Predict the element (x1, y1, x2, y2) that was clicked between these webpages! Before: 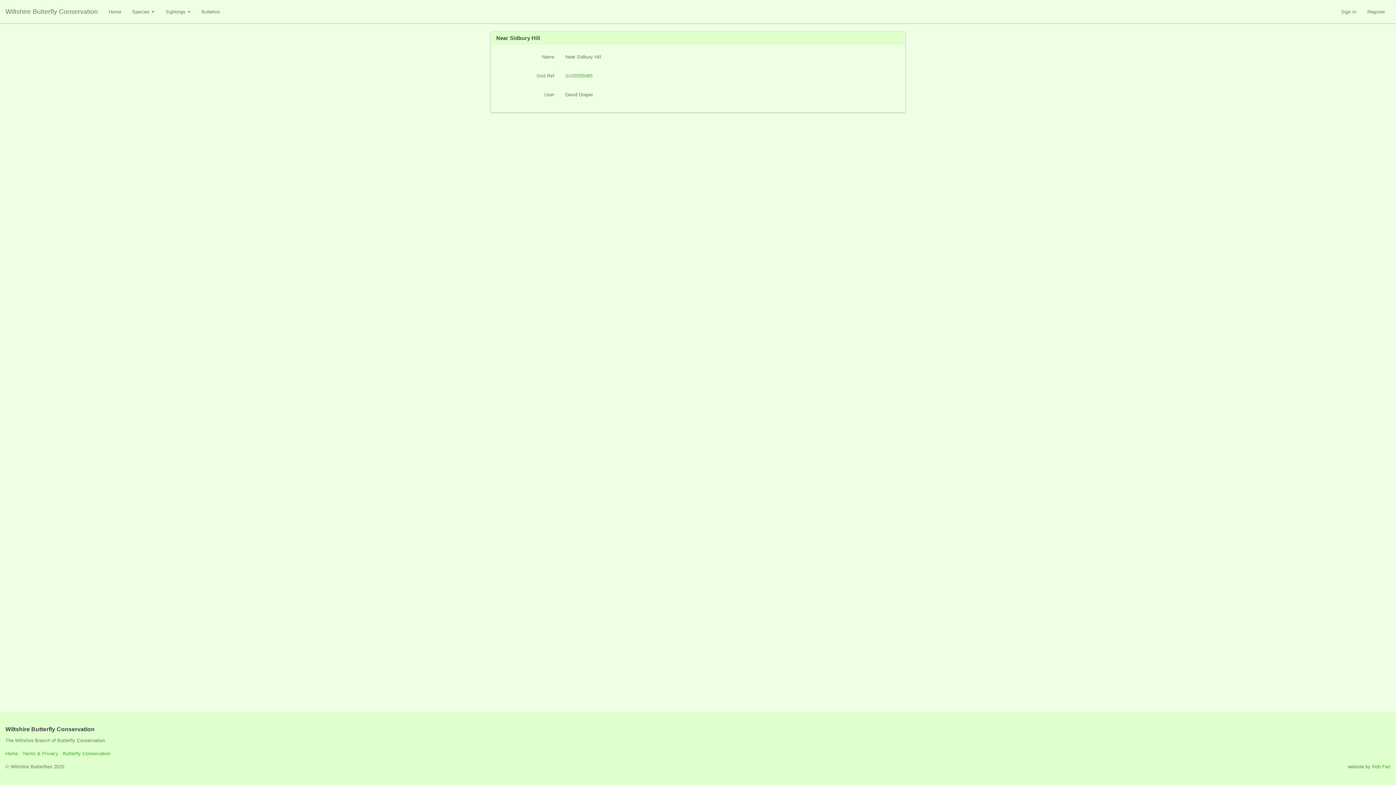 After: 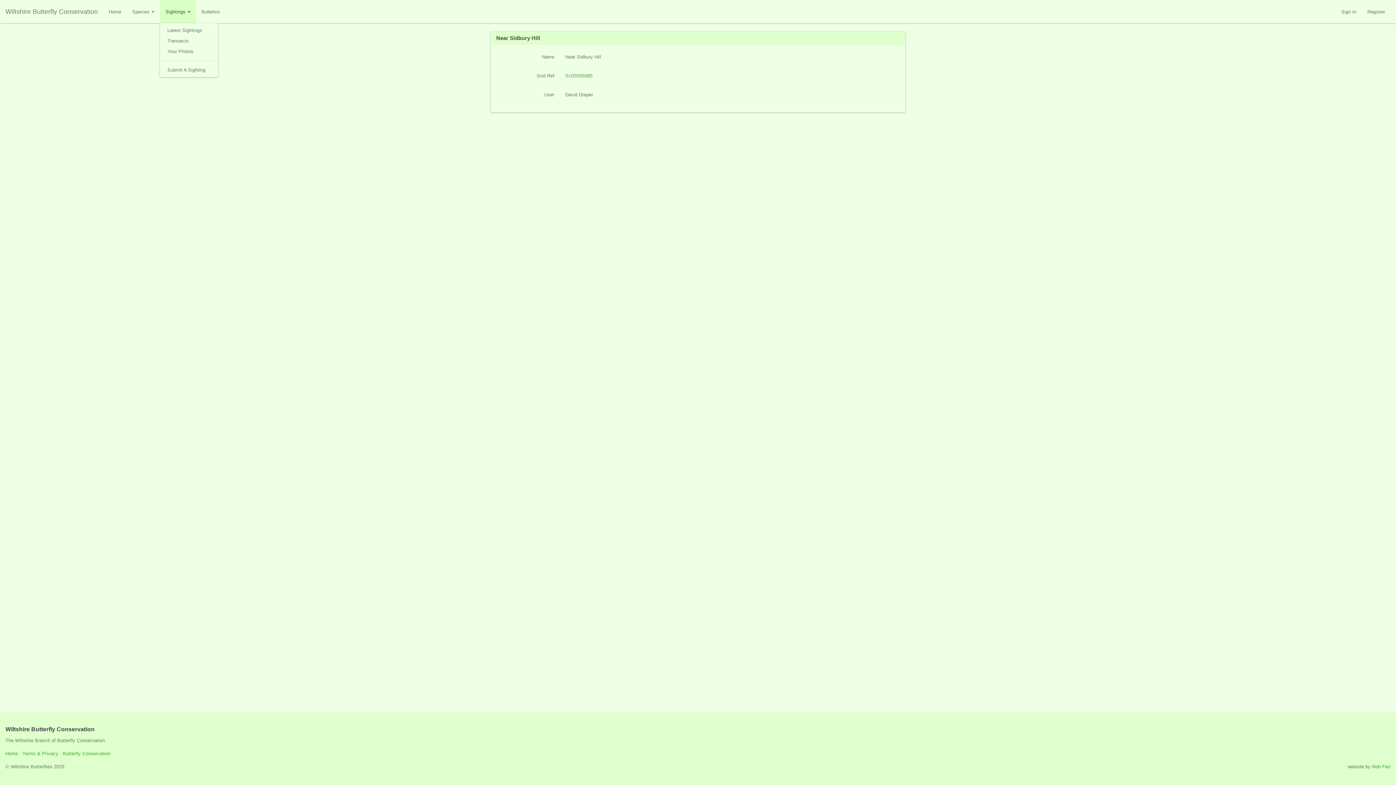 Action: bbox: (160, 0, 196, 23) label: Sightings 